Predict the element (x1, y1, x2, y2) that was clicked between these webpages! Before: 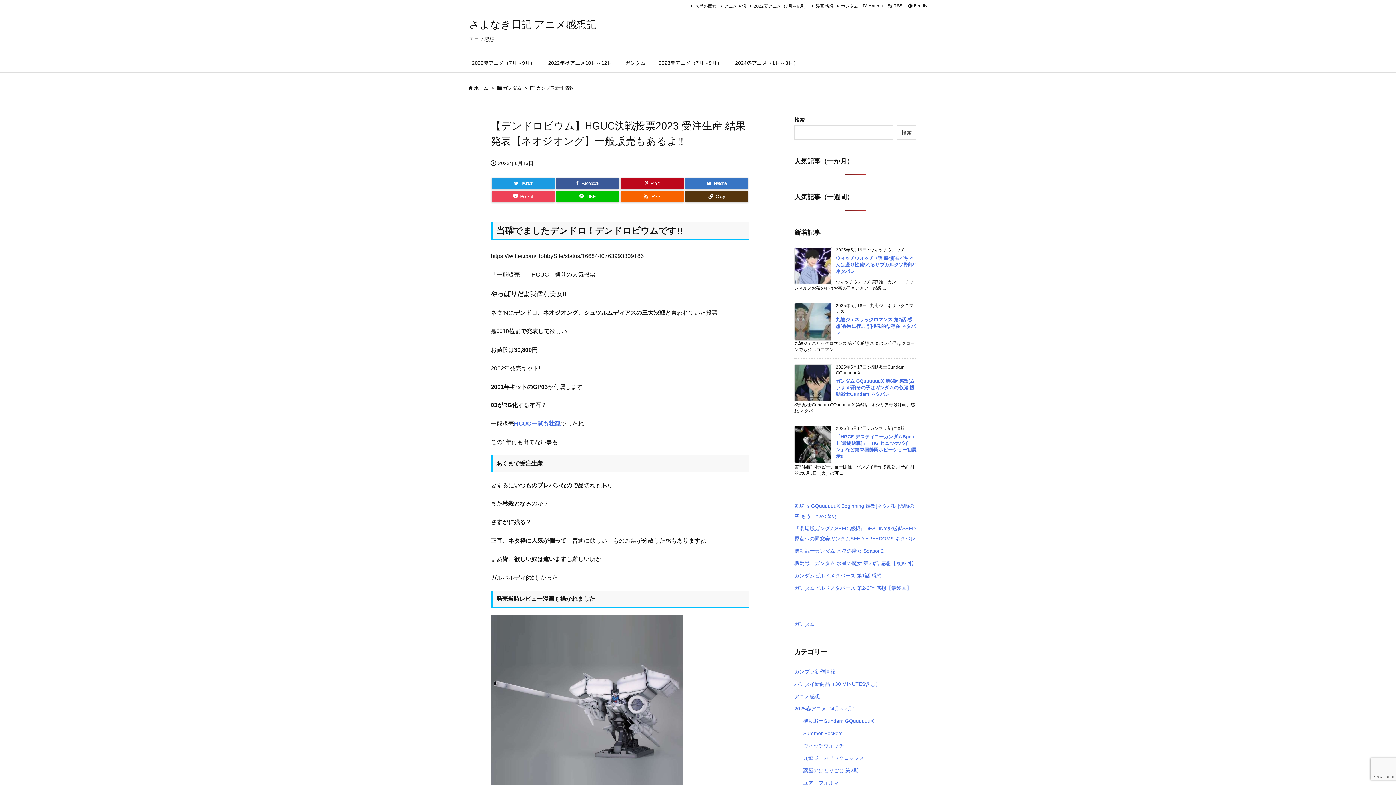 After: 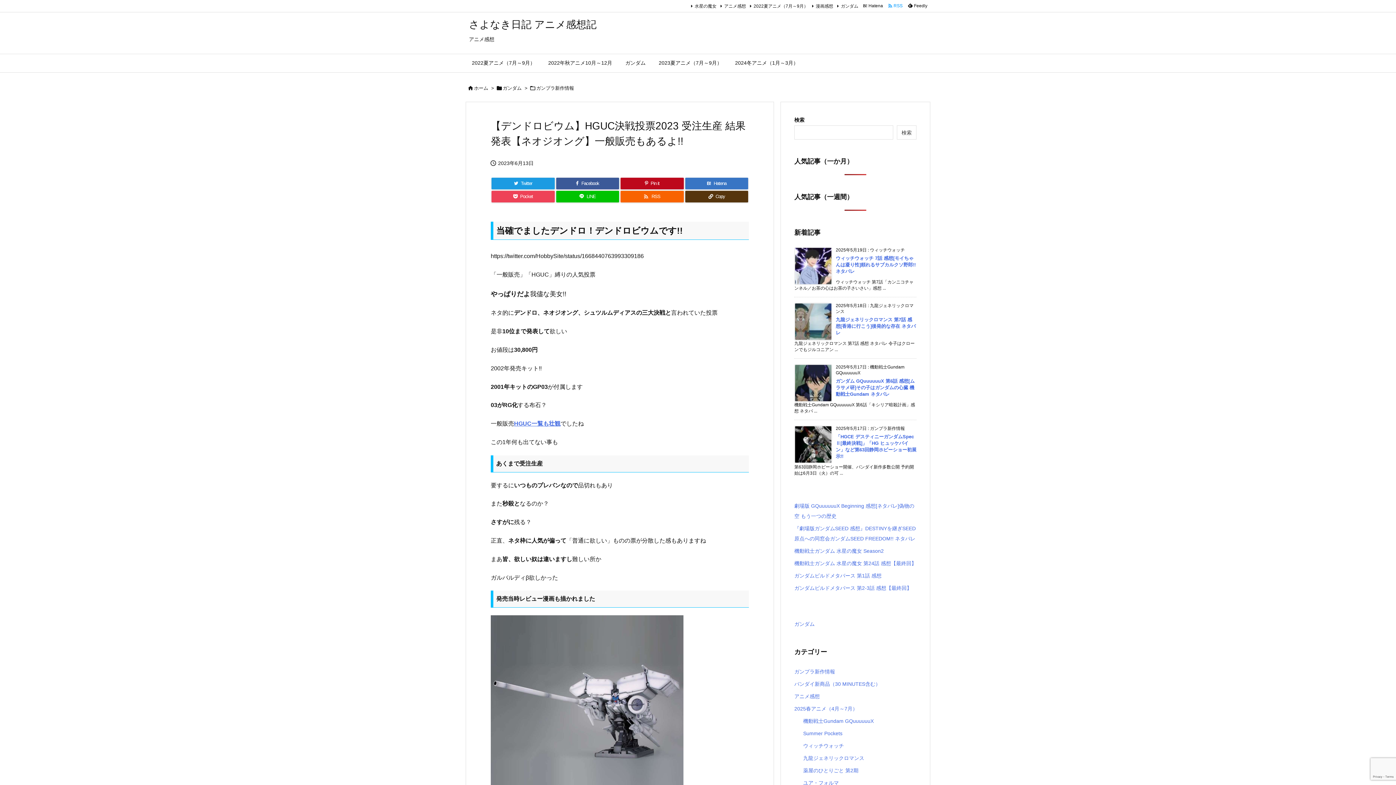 Action: bbox: (885, 2, 905, 9) label:   RSS 